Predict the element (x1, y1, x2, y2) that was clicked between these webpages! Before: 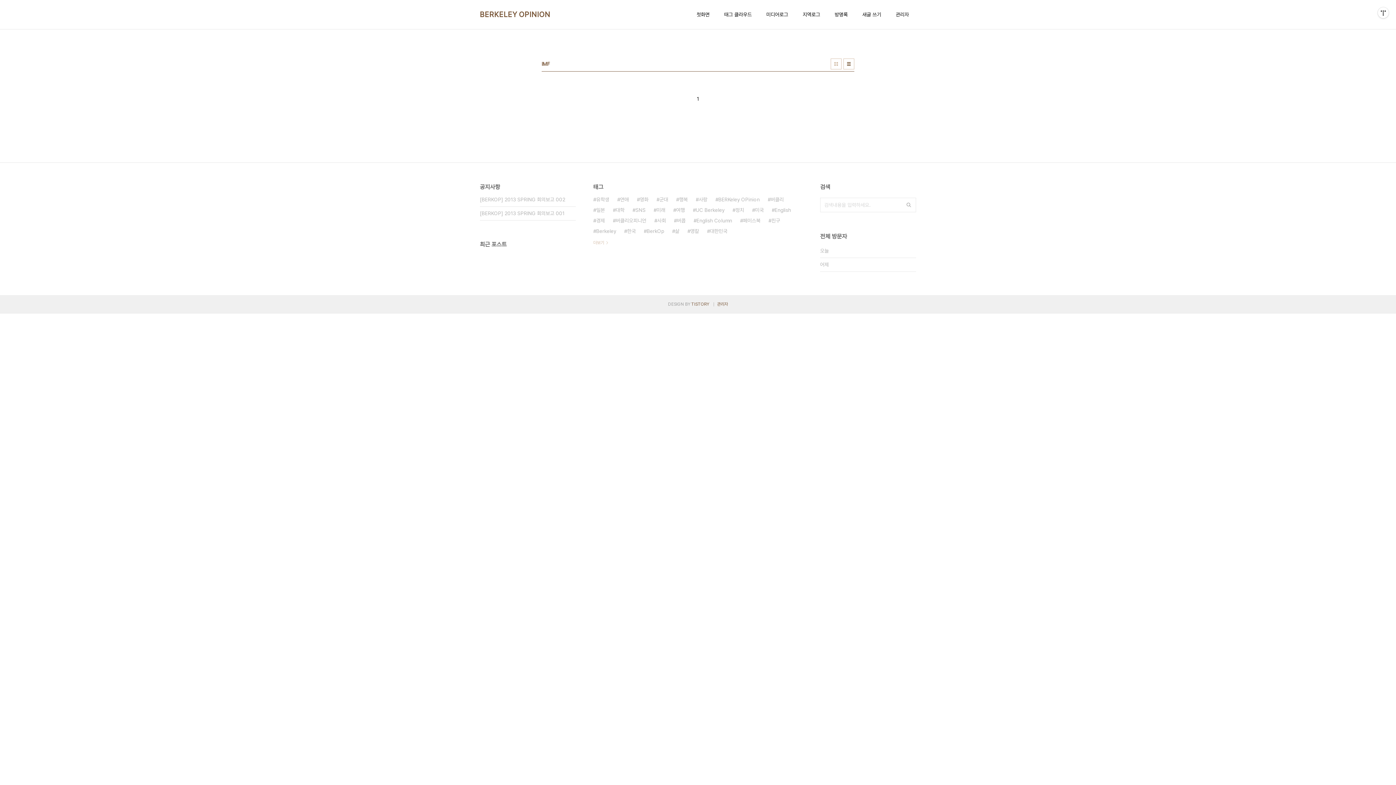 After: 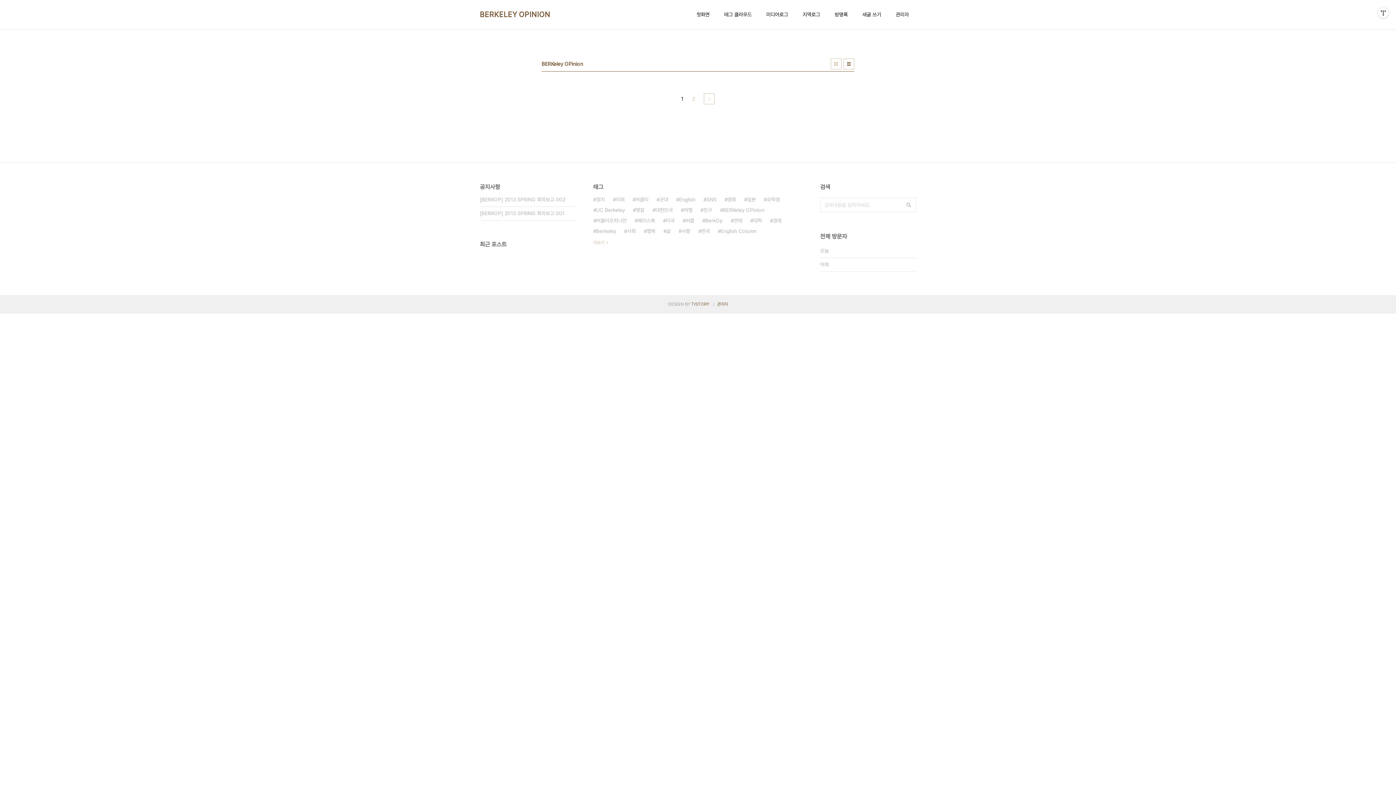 Action: label: BERKeley OPinion bbox: (715, 194, 760, 205)